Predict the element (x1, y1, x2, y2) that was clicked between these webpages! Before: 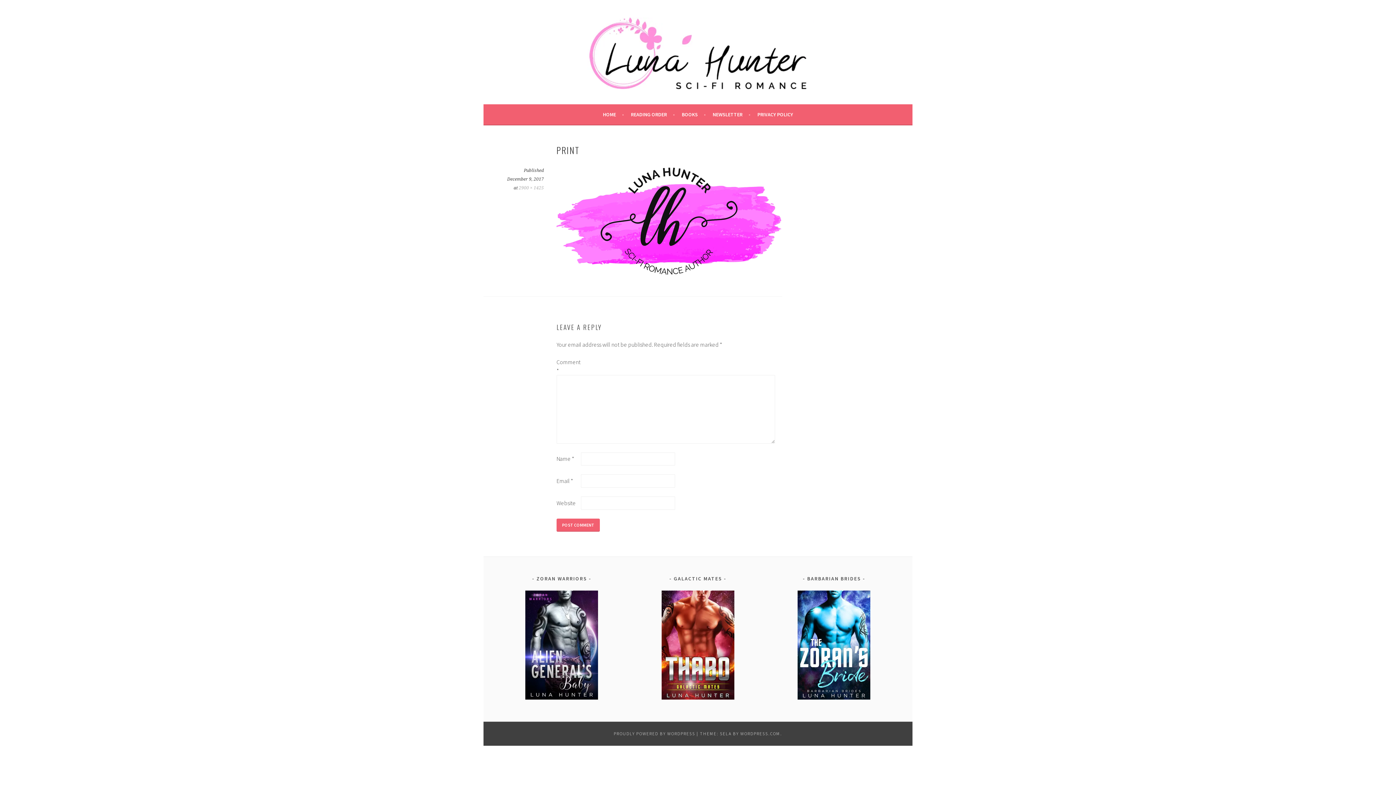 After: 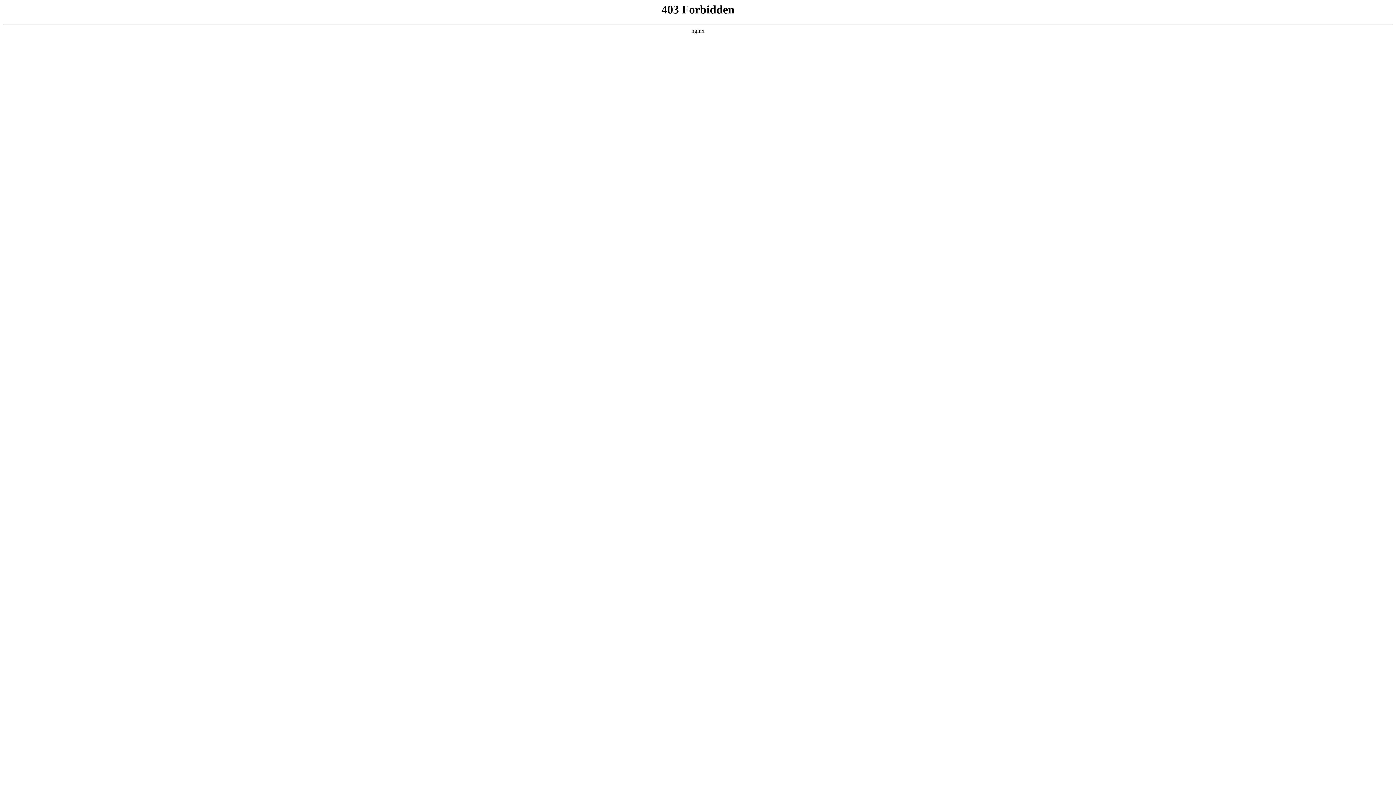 Action: bbox: (614, 731, 695, 736) label: PROUDLY POWERED BY WORDPRESS